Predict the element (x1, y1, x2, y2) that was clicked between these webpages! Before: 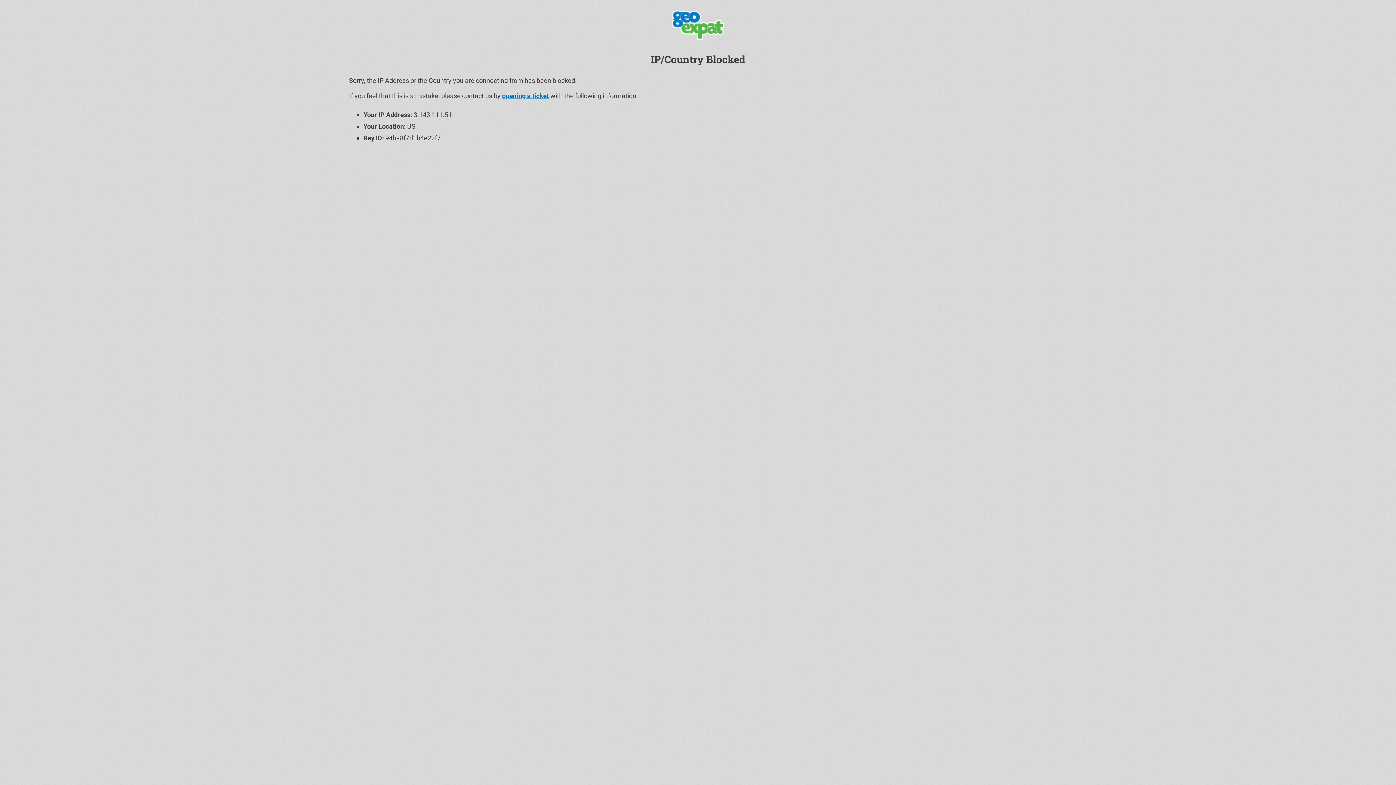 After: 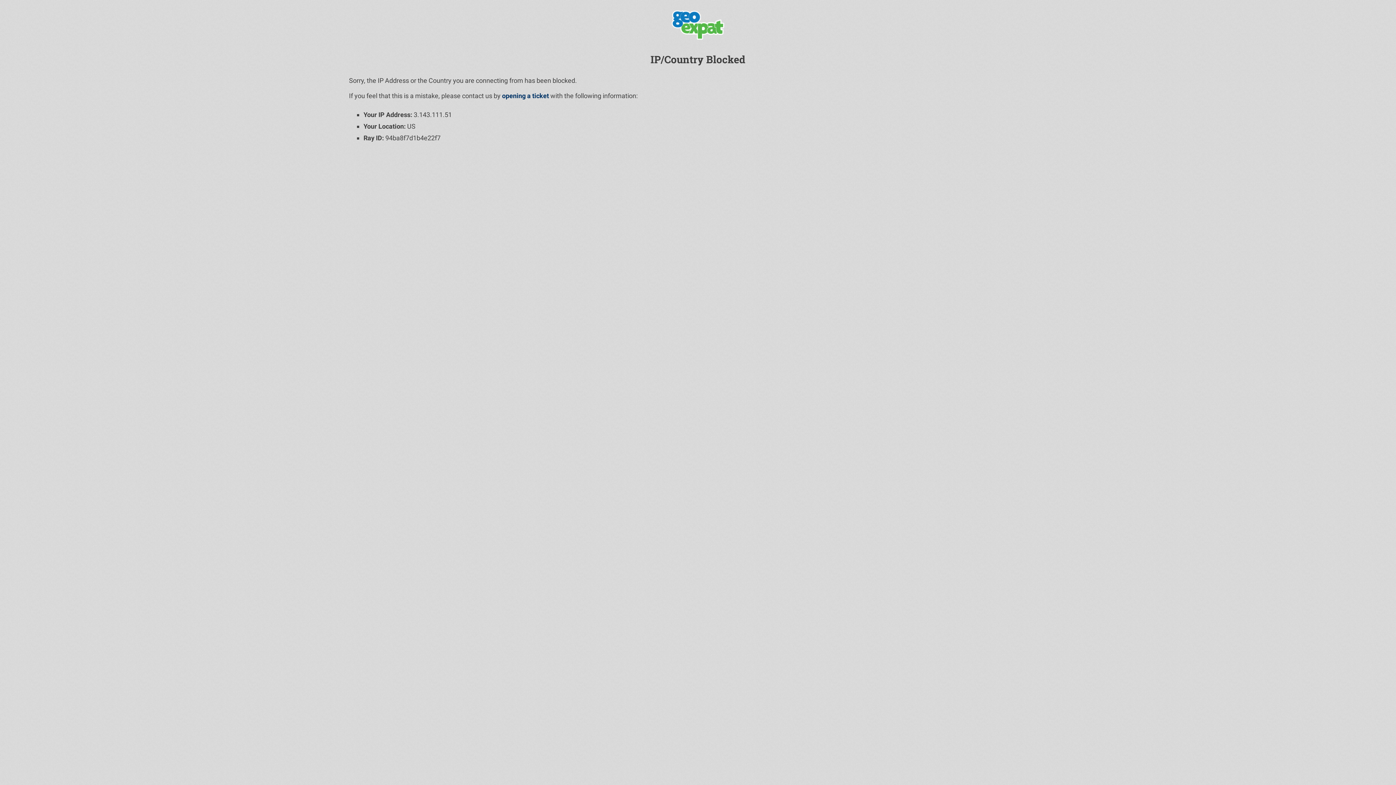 Action: bbox: (502, 92, 549, 99) label: opening a ticket